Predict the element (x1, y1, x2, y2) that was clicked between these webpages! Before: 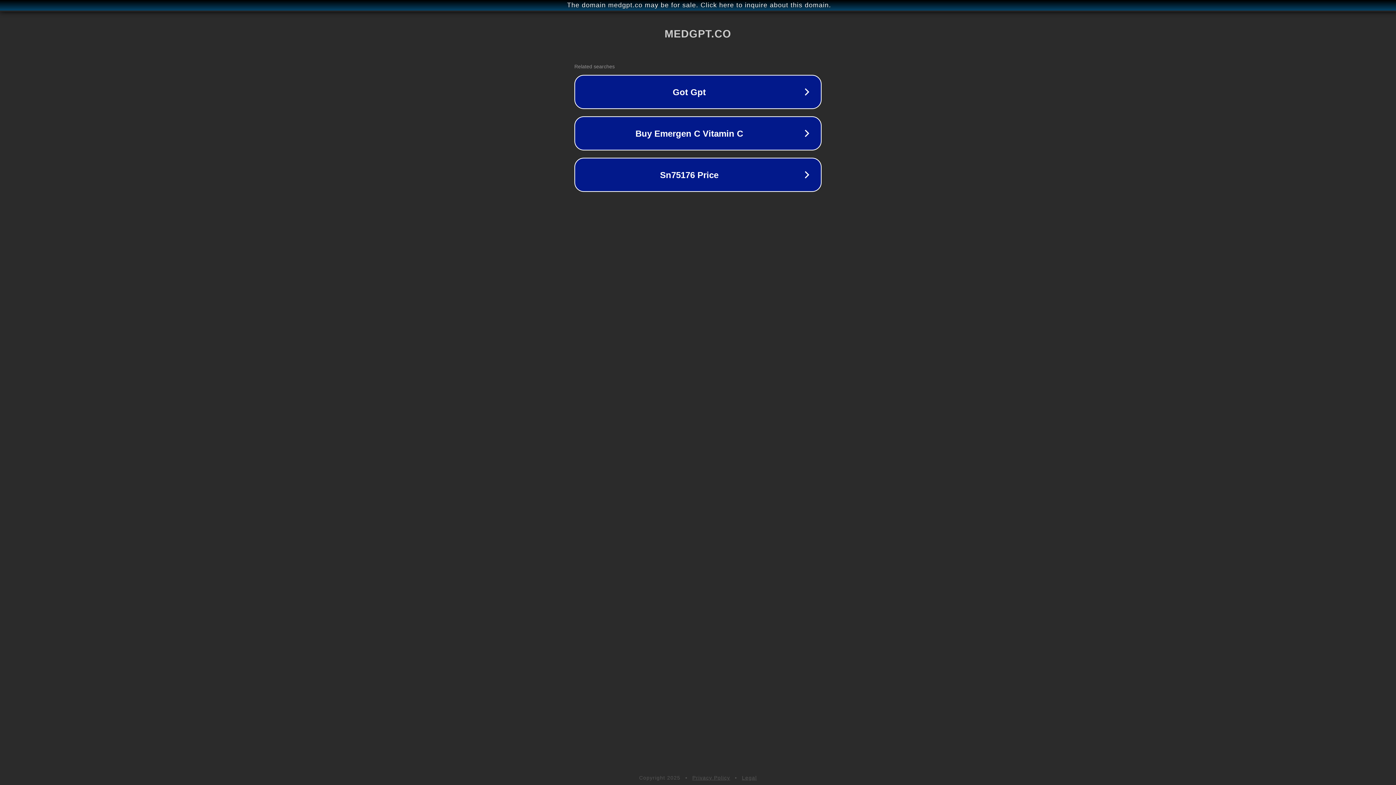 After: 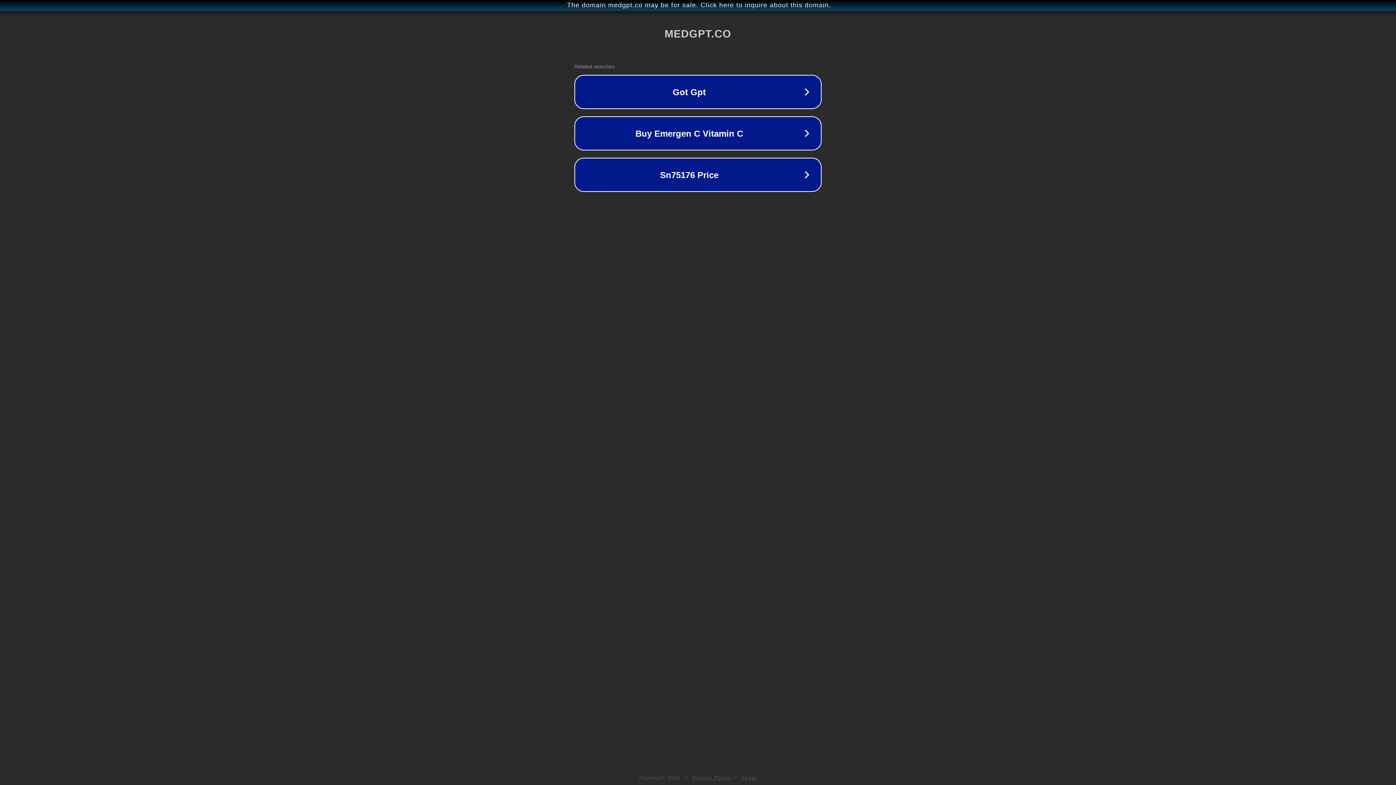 Action: label: Privacy Policy bbox: (692, 775, 730, 781)